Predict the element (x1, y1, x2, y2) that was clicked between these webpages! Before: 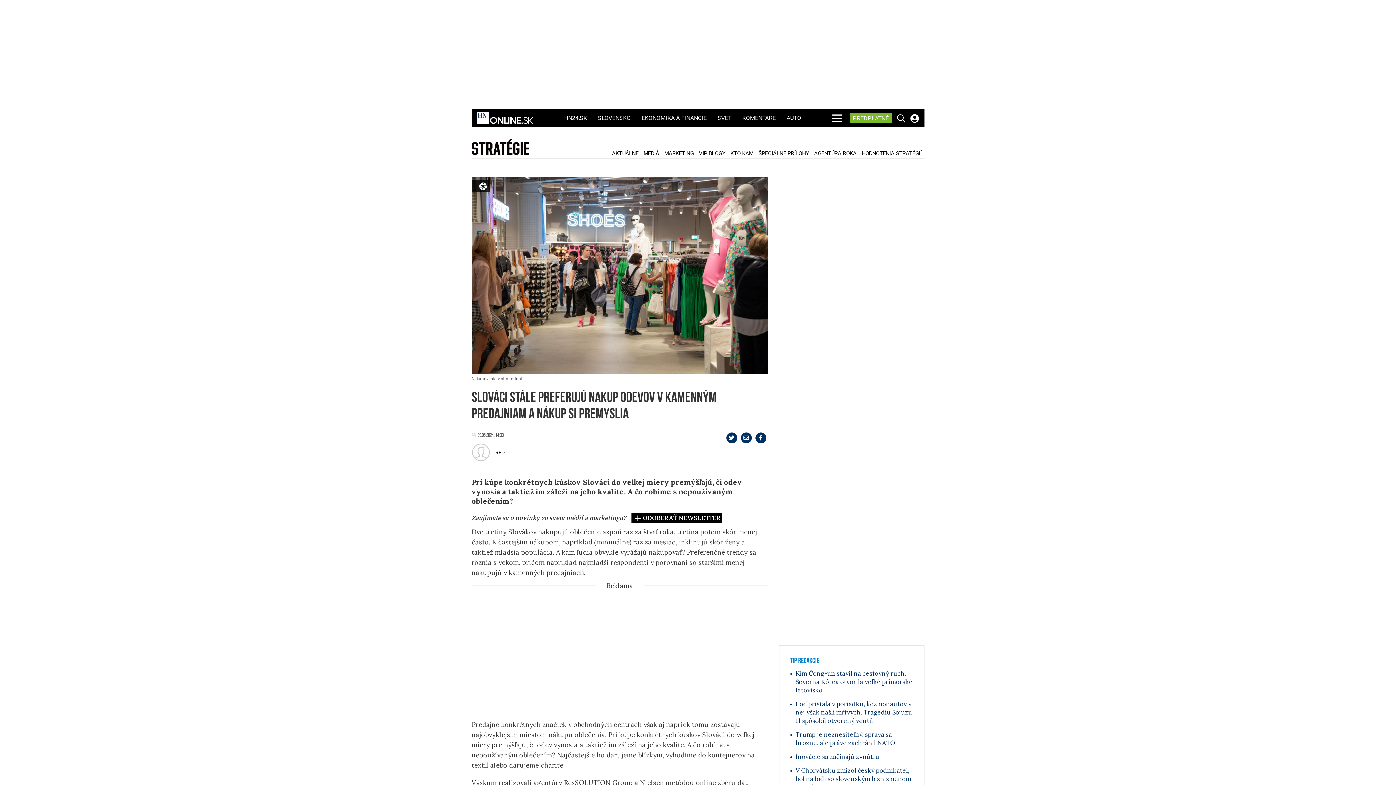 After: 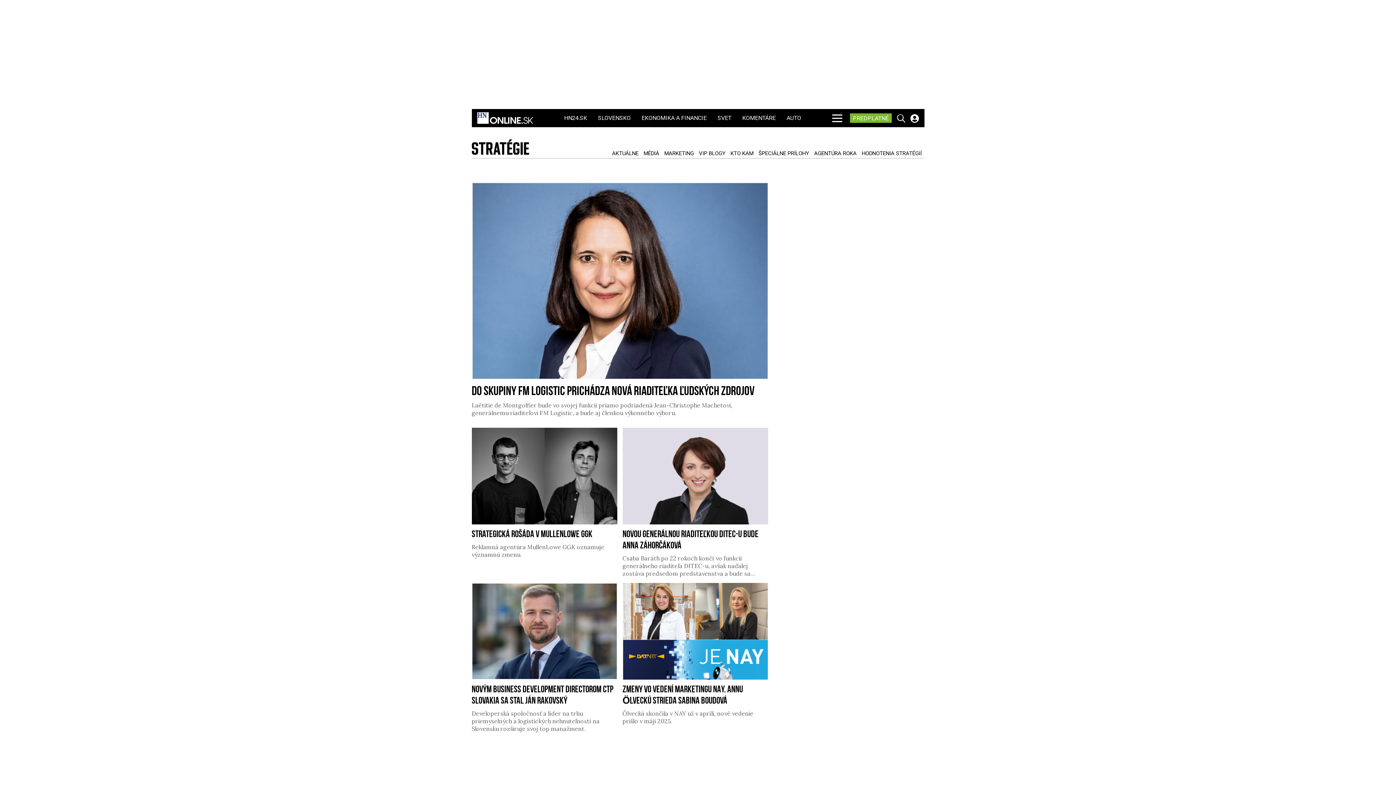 Action: label: KTO KAM bbox: (728, 150, 755, 156)